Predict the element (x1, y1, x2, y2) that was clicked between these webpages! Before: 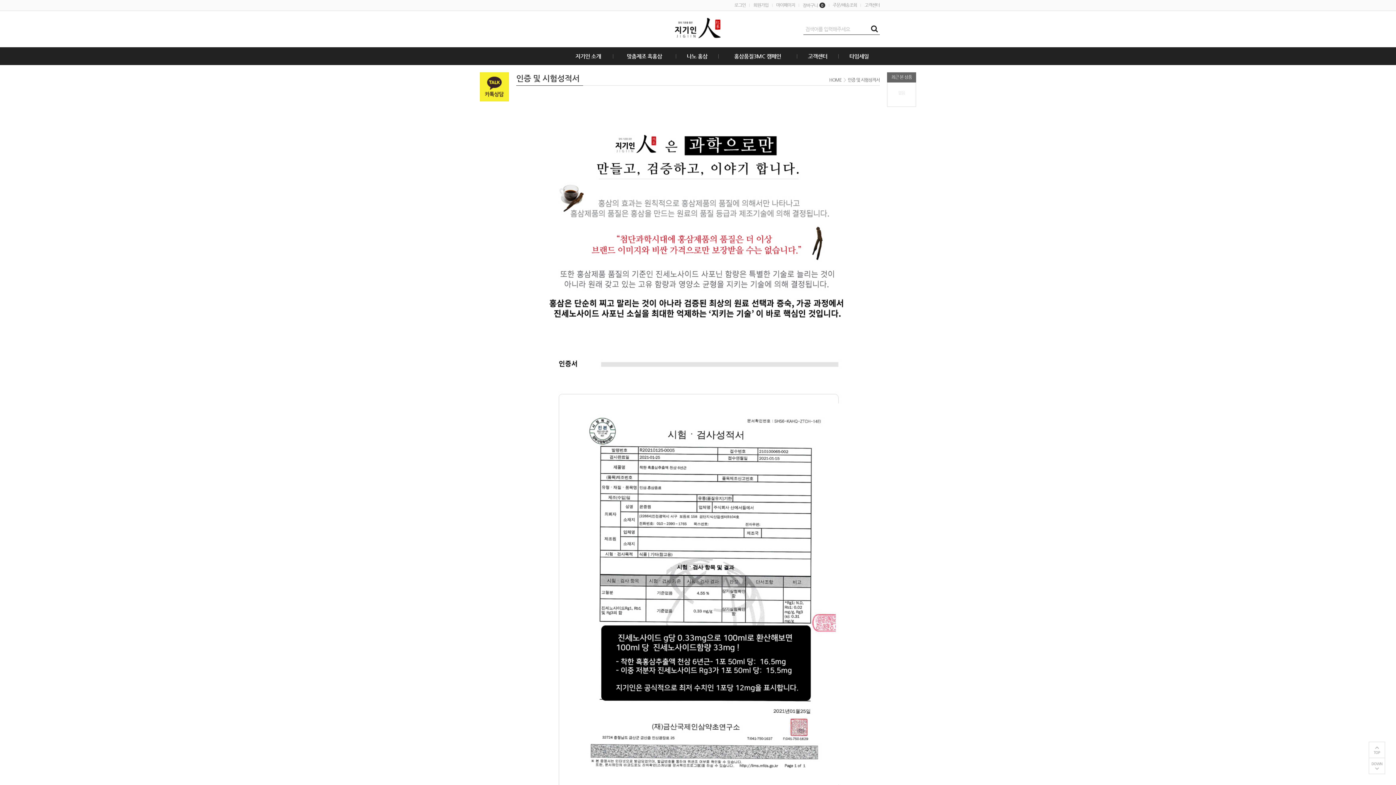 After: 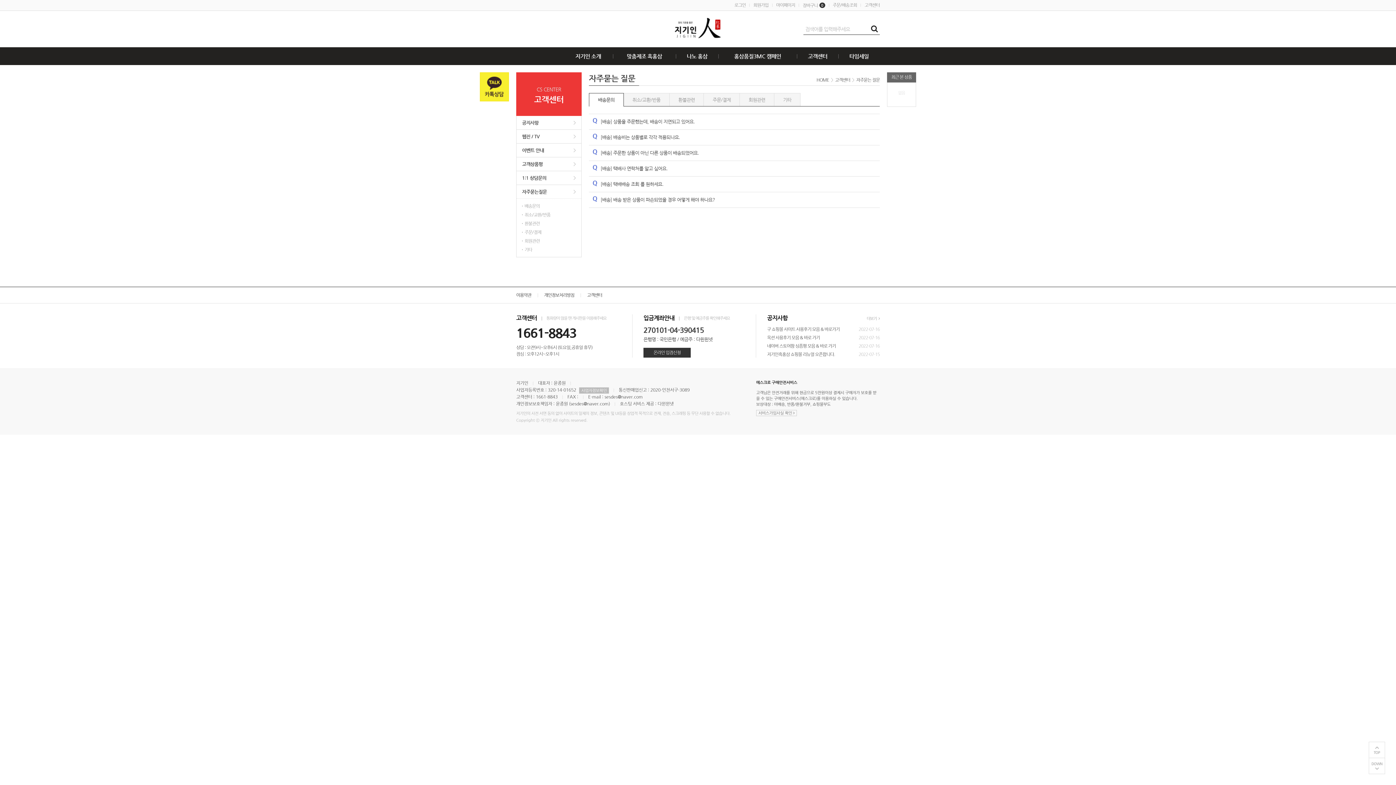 Action: label: 고객센터 bbox: (797, 47, 838, 65)